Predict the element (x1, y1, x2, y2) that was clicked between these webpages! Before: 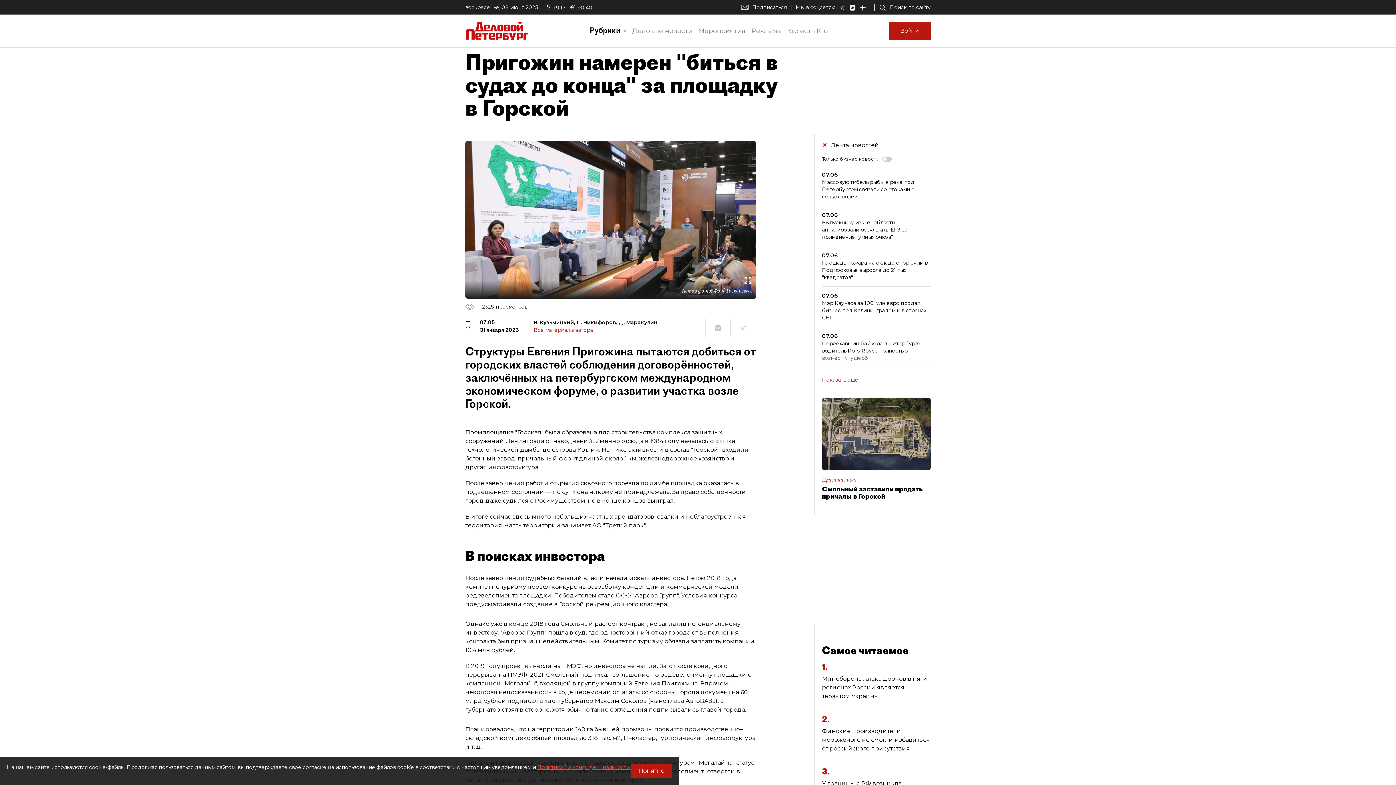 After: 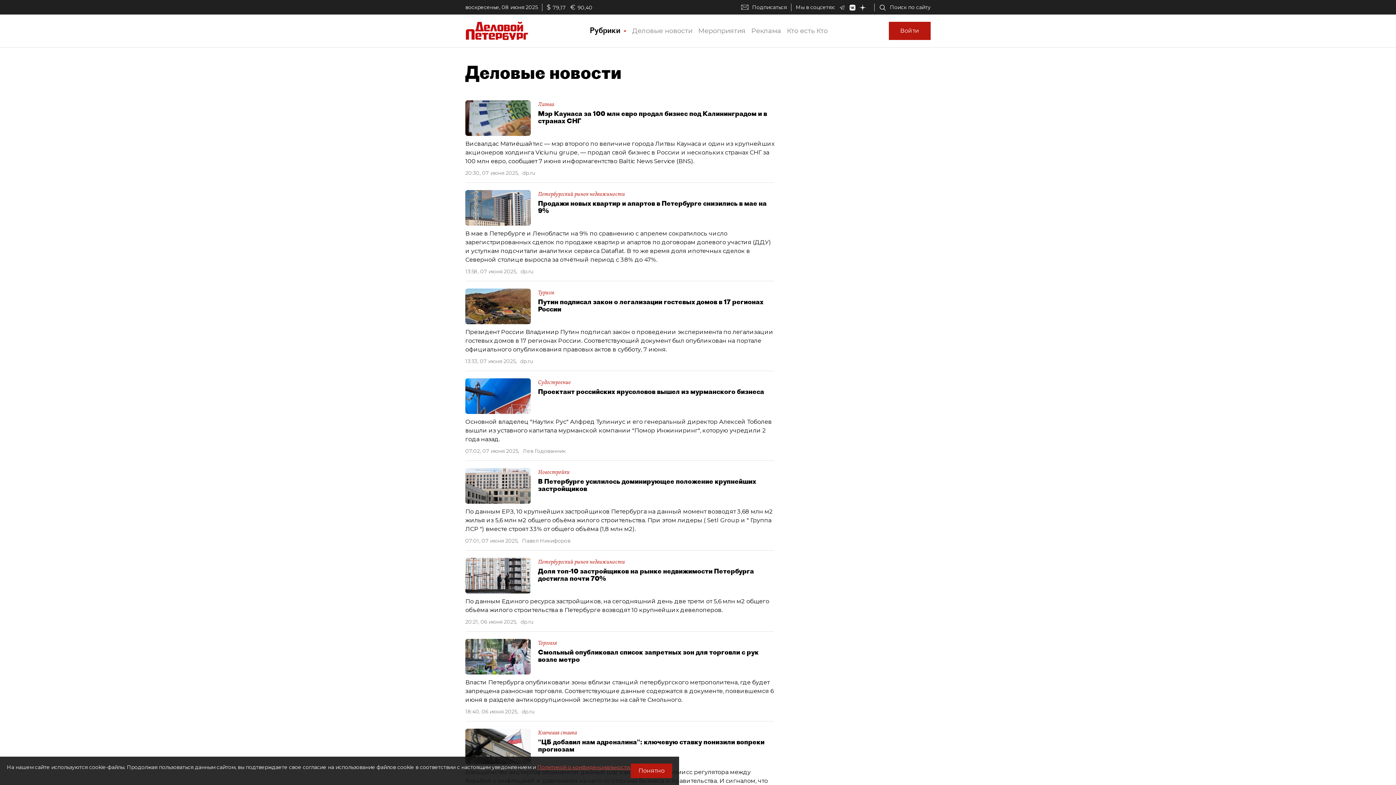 Action: label: Деловые новости bbox: (629, 24, 695, 37)